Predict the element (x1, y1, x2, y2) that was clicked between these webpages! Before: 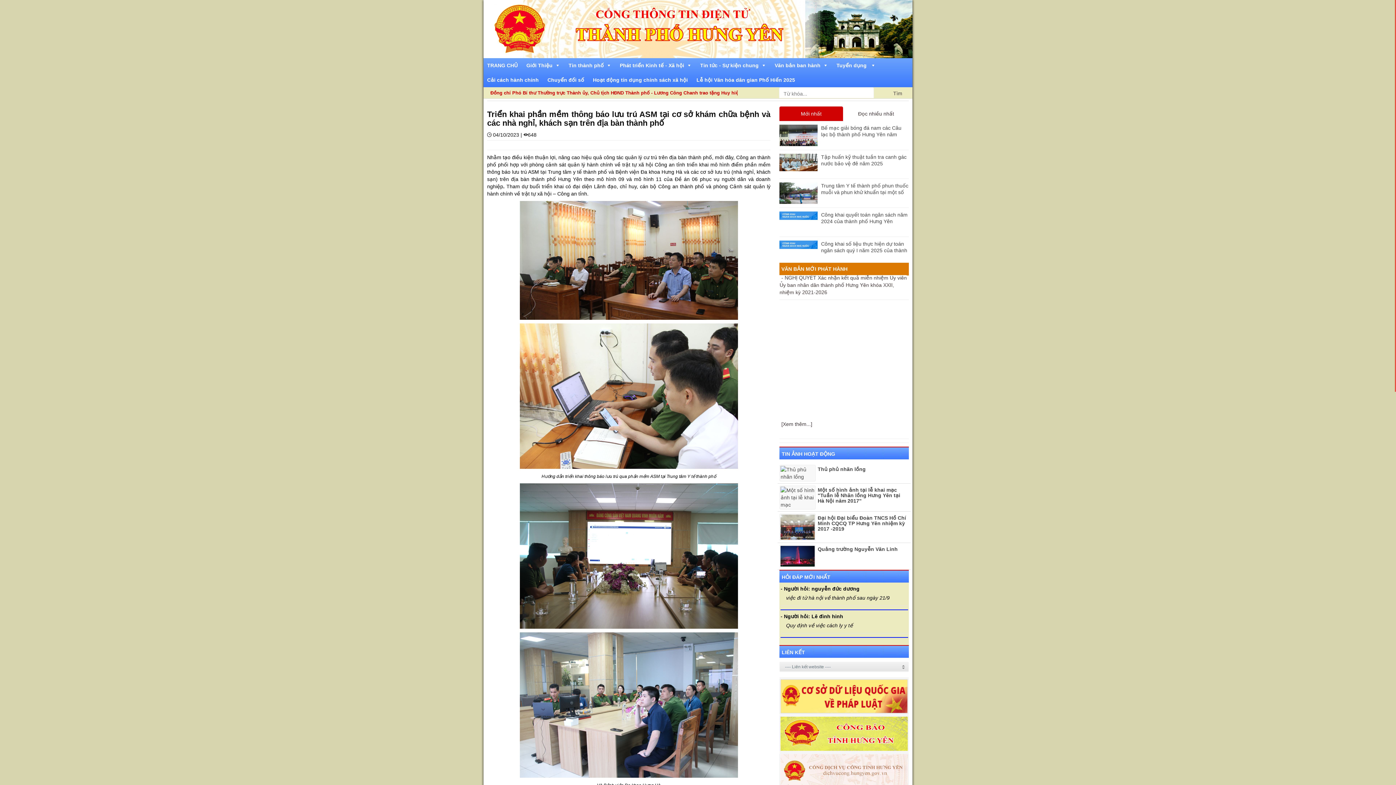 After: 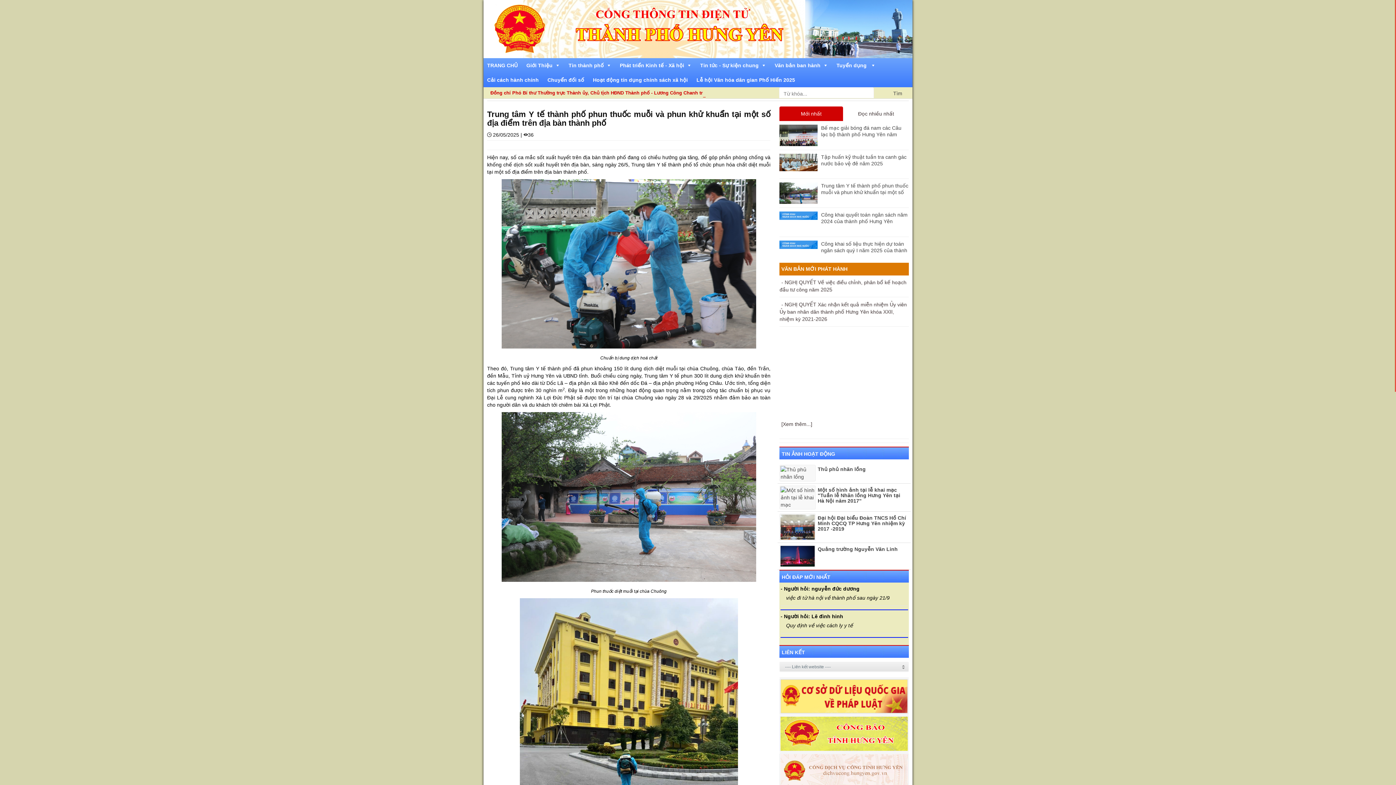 Action: bbox: (821, 183, 908, 201) label: Trung tâm Y tế thành phố phun thuốc muỗi và phun khử khuẩn tại một số địa điểm trên địa bàn thành phố